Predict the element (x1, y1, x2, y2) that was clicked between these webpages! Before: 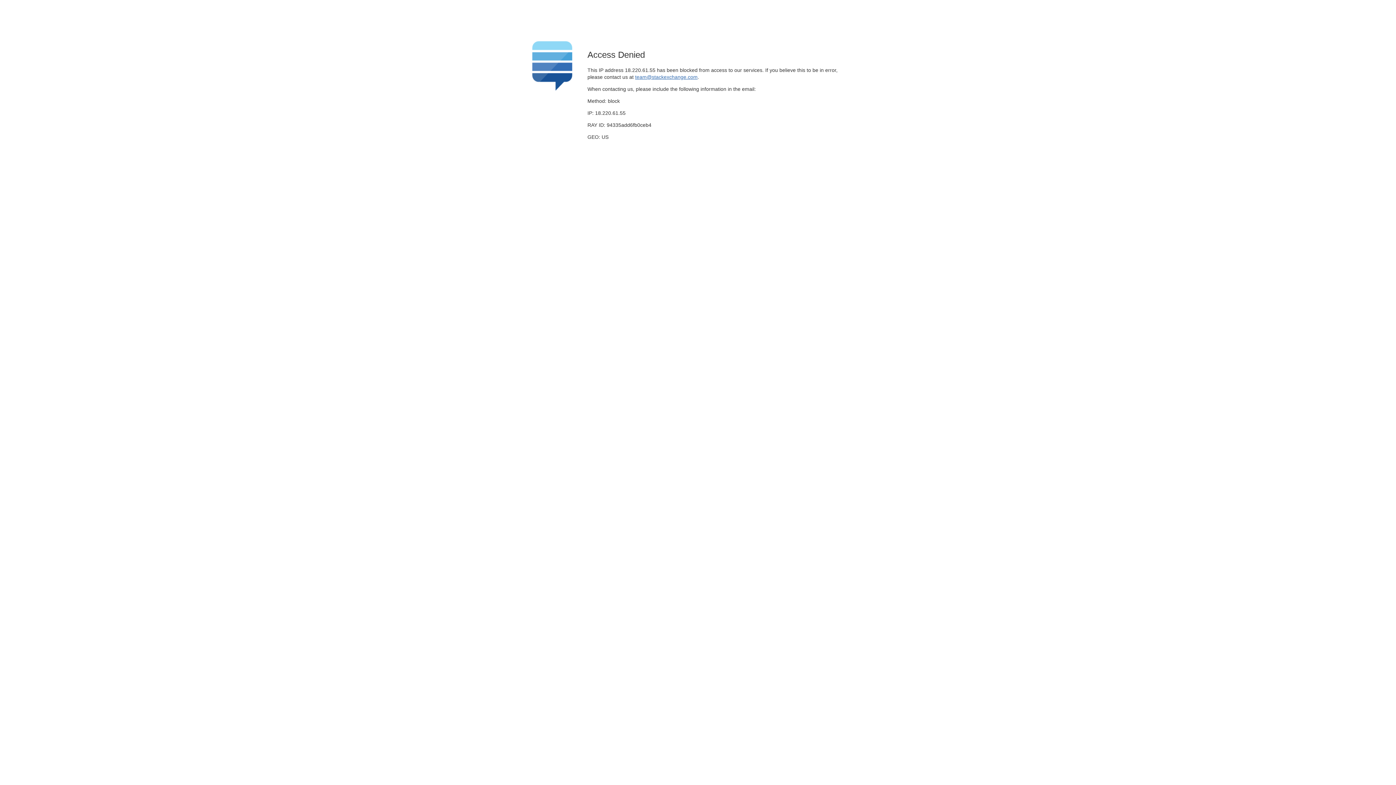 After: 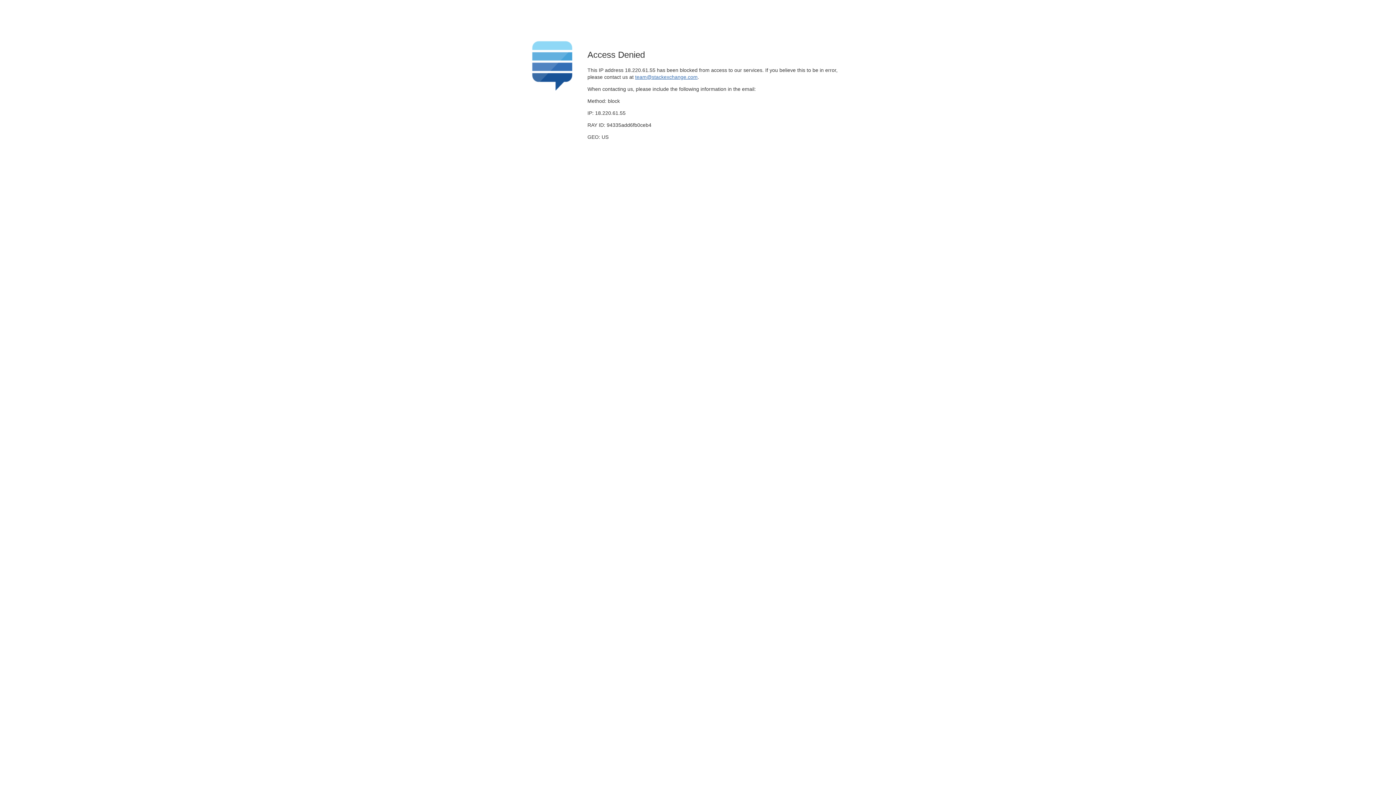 Action: label: team@stackexchange.com bbox: (635, 74, 697, 79)